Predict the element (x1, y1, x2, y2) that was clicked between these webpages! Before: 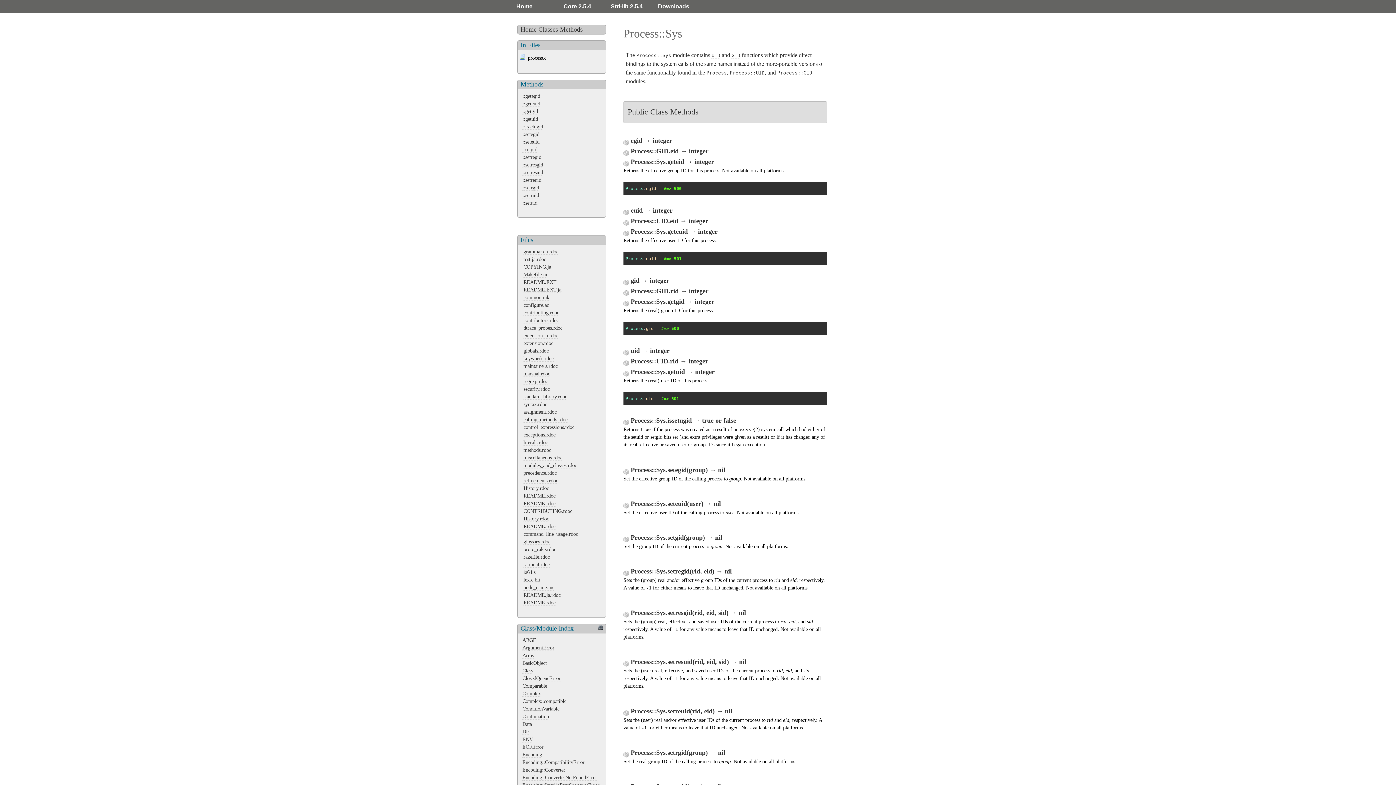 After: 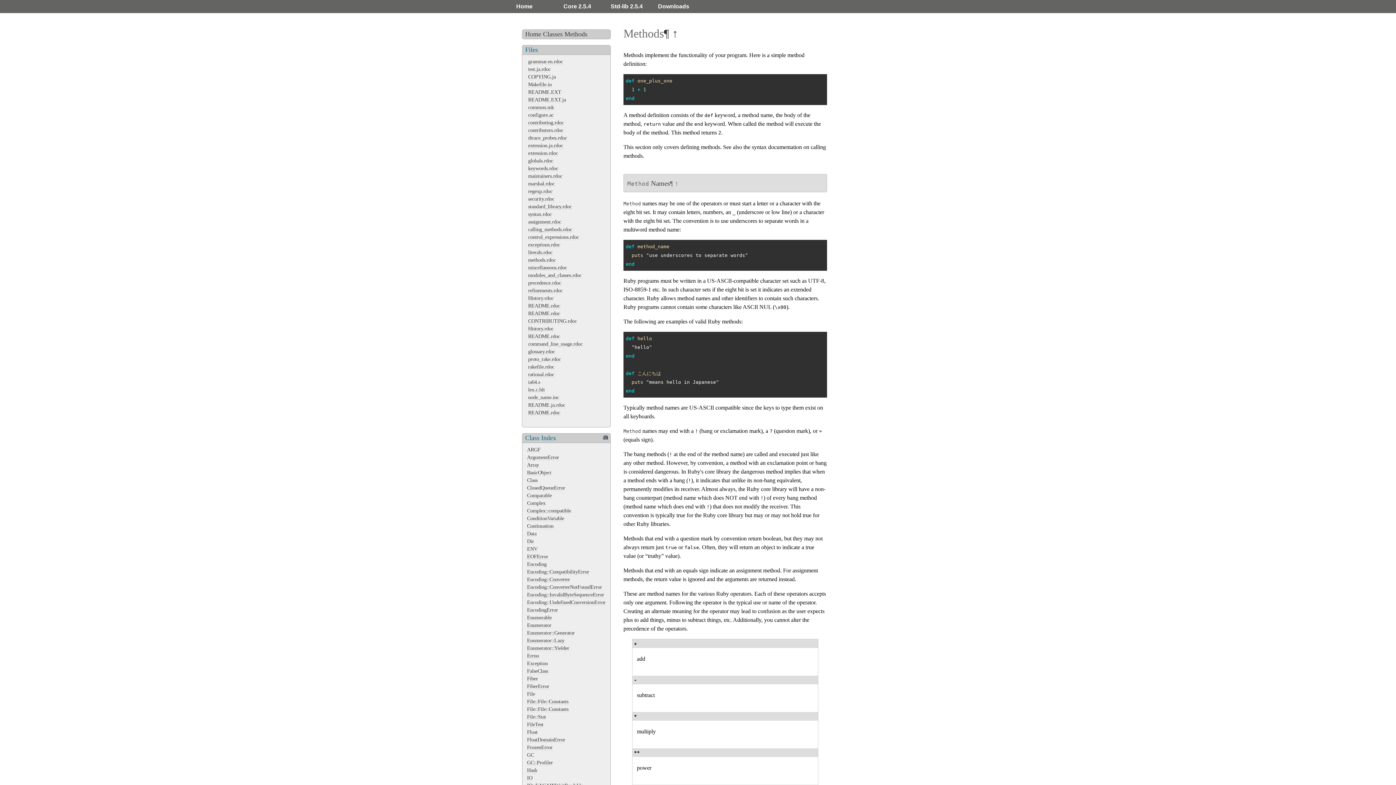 Action: label: methods.rdoc bbox: (523, 447, 551, 453)